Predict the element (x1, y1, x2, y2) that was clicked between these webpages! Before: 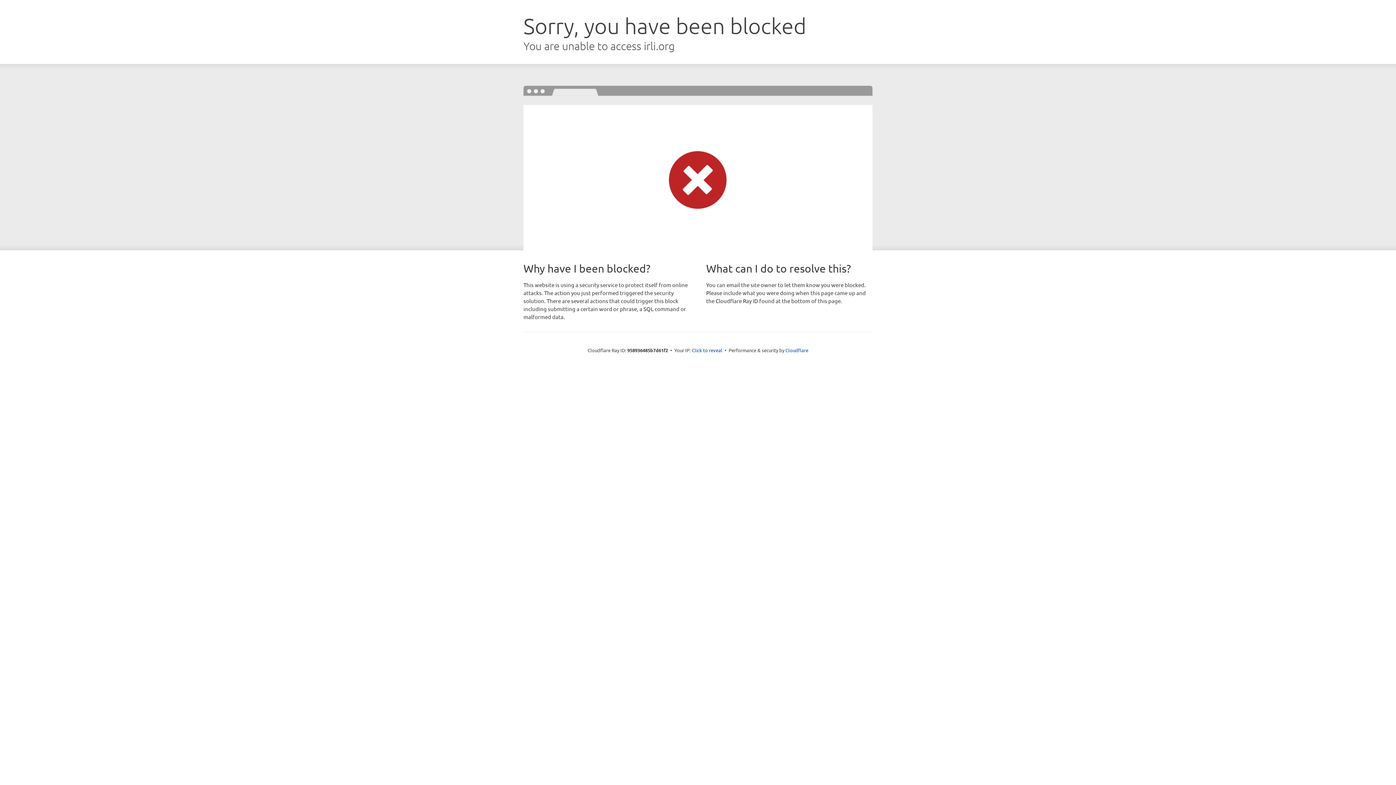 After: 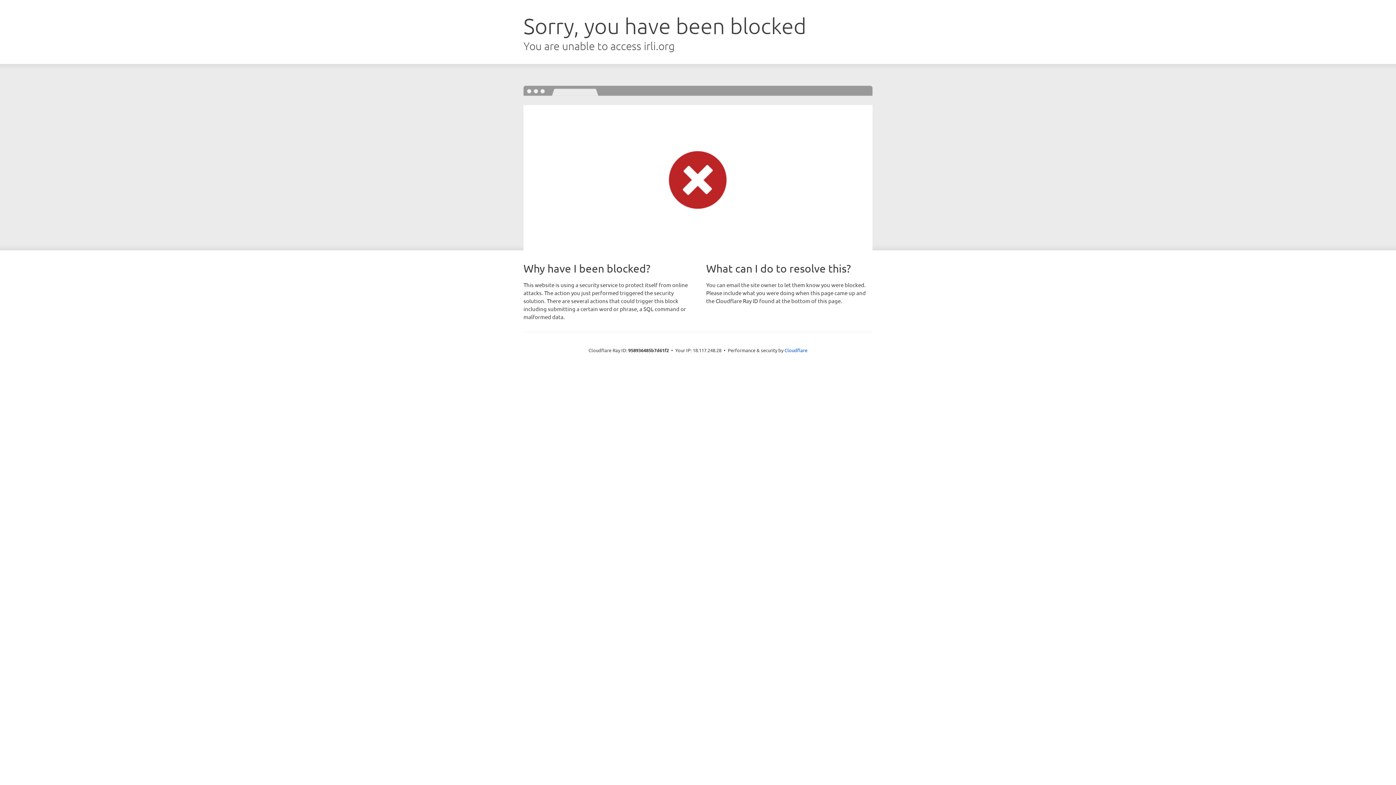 Action: label: Click to reveal bbox: (692, 346, 722, 353)